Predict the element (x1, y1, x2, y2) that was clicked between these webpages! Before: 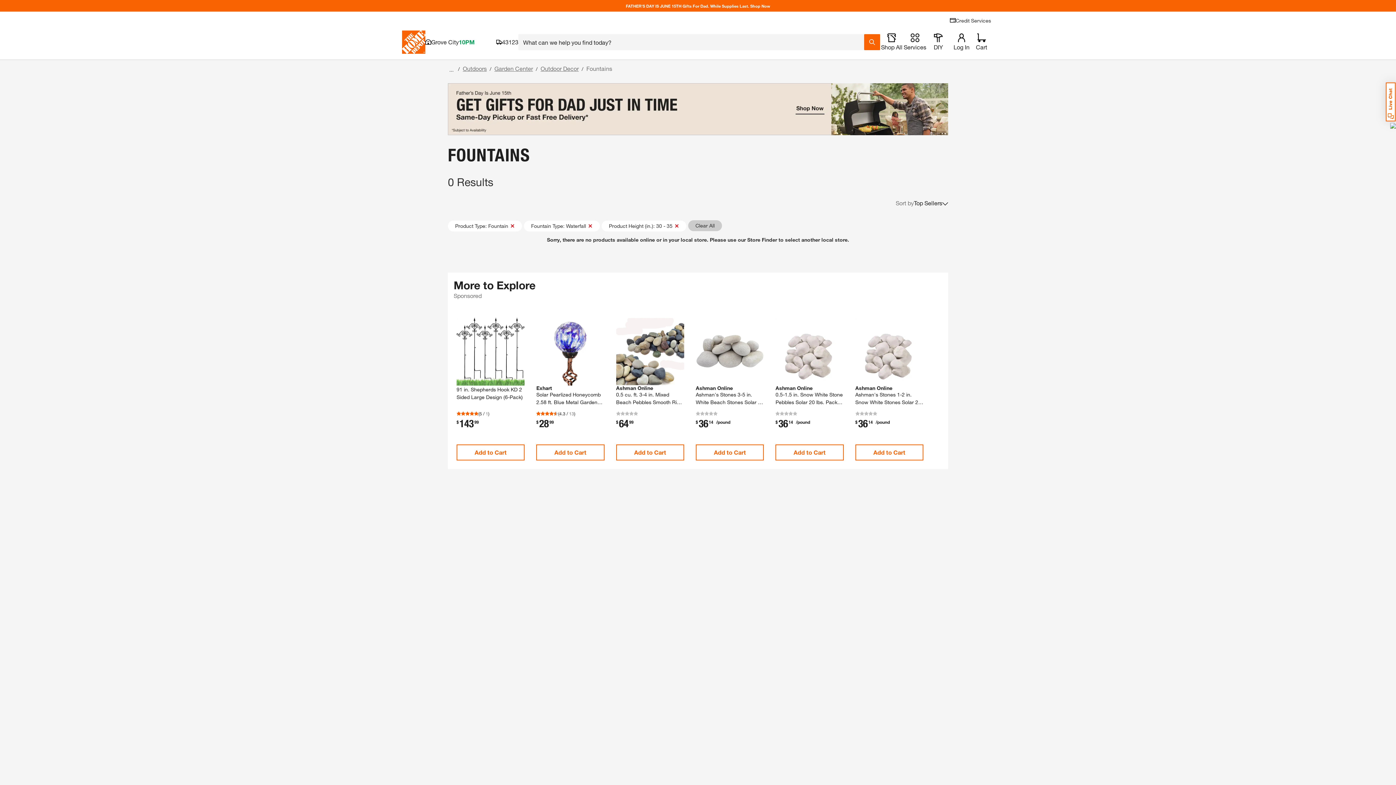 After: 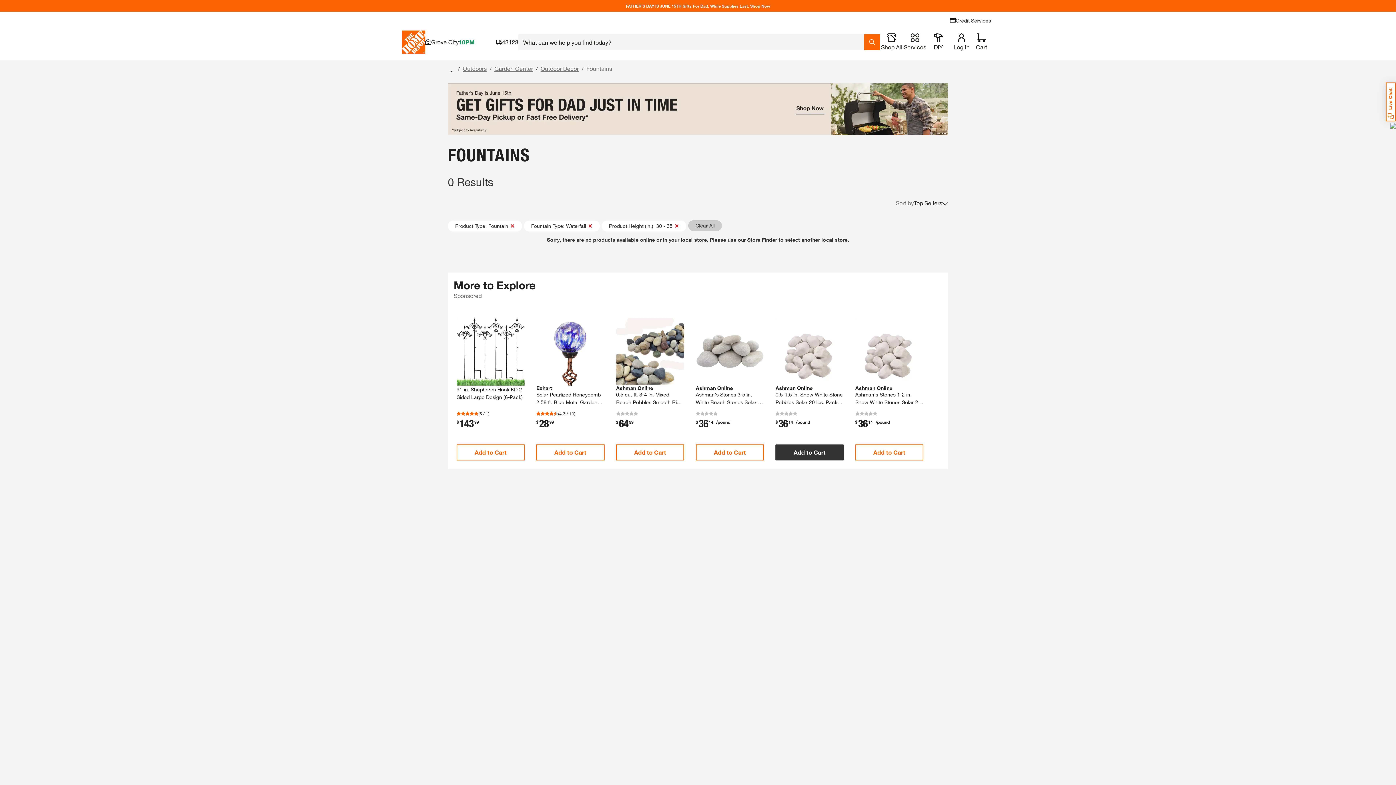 Action: bbox: (775, 444, 843, 460) label: Add to Cart